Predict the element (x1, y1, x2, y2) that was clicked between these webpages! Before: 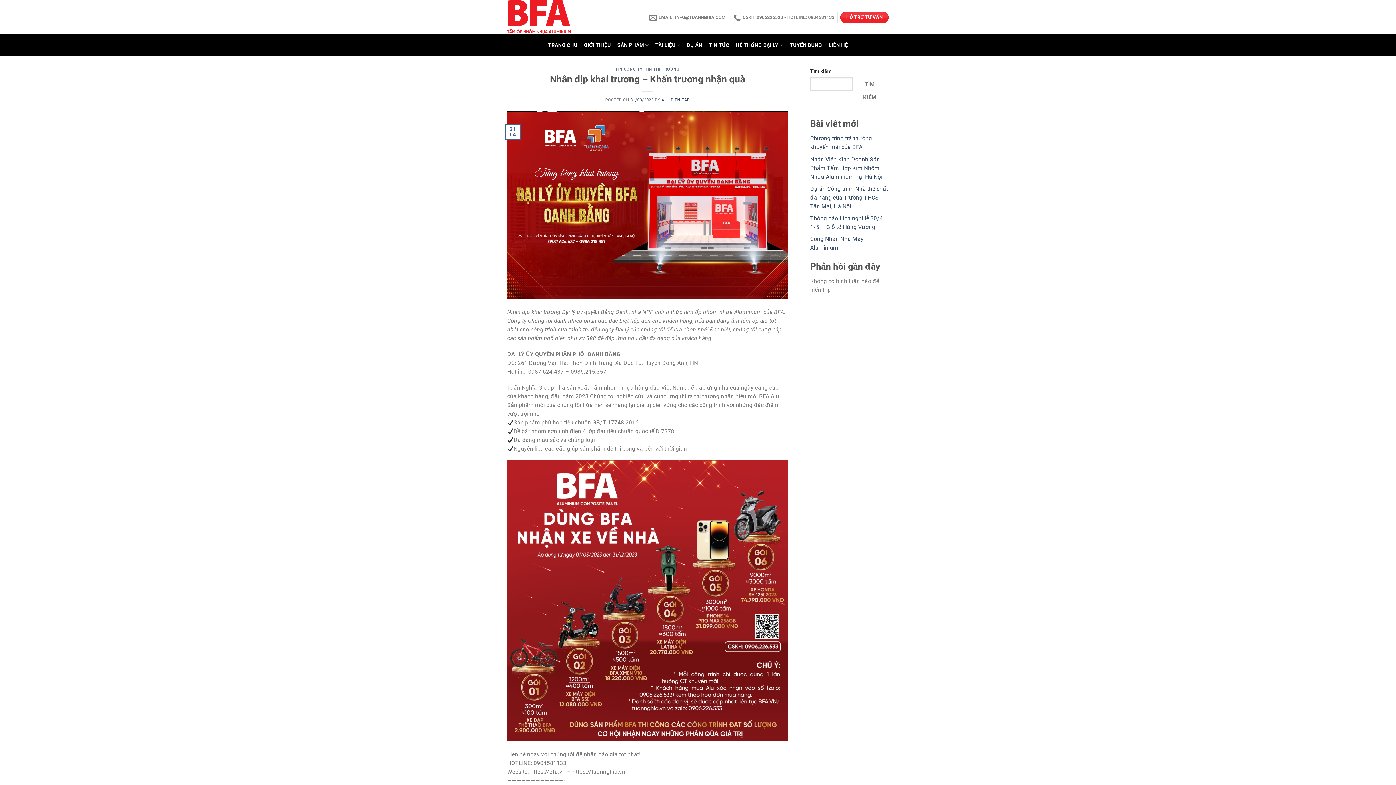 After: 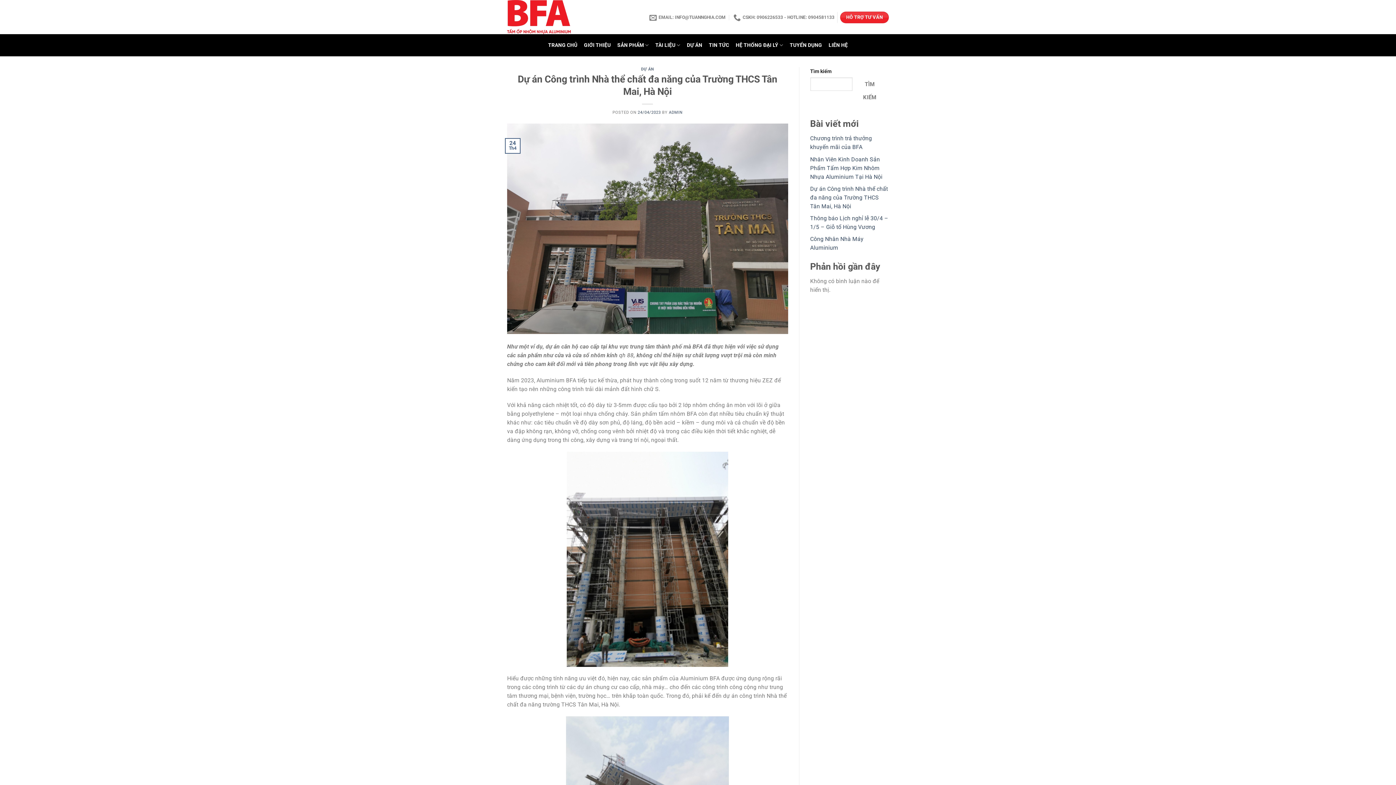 Action: label: Dự án Công trình Nhà thể chất đa năng của Trường THCS Tân Mai, Hà Nội bbox: (810, 185, 888, 209)